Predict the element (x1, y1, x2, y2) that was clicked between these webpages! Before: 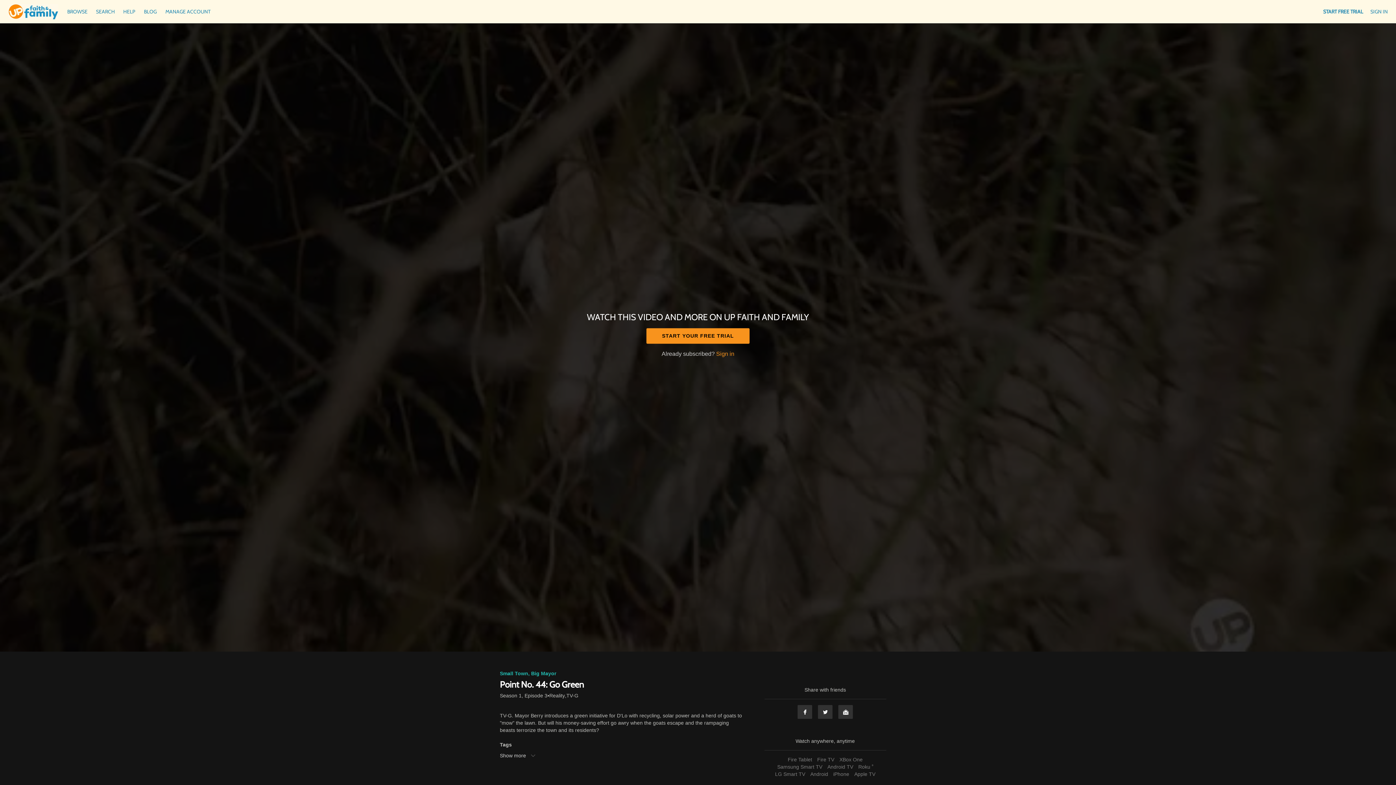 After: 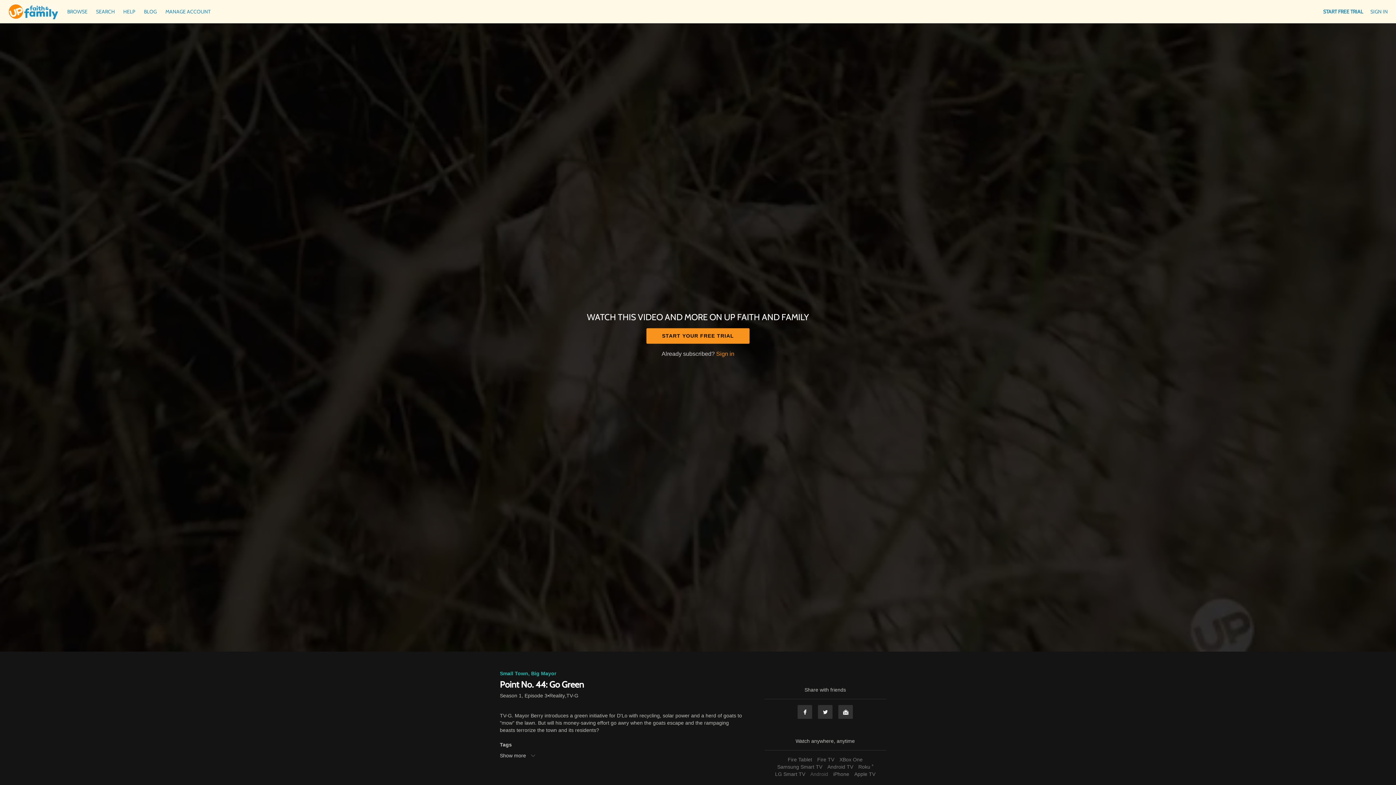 Action: label: Android bbox: (808, 771, 830, 777)